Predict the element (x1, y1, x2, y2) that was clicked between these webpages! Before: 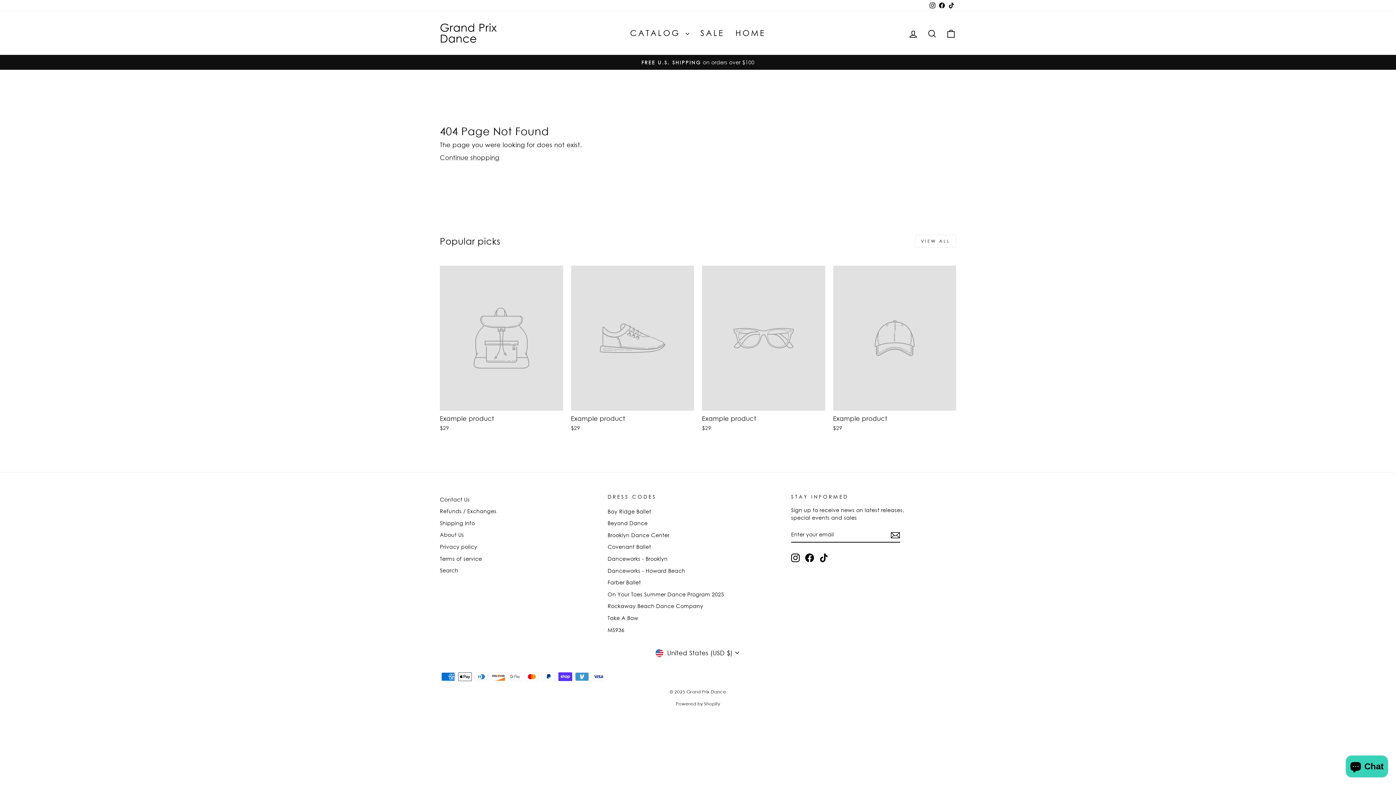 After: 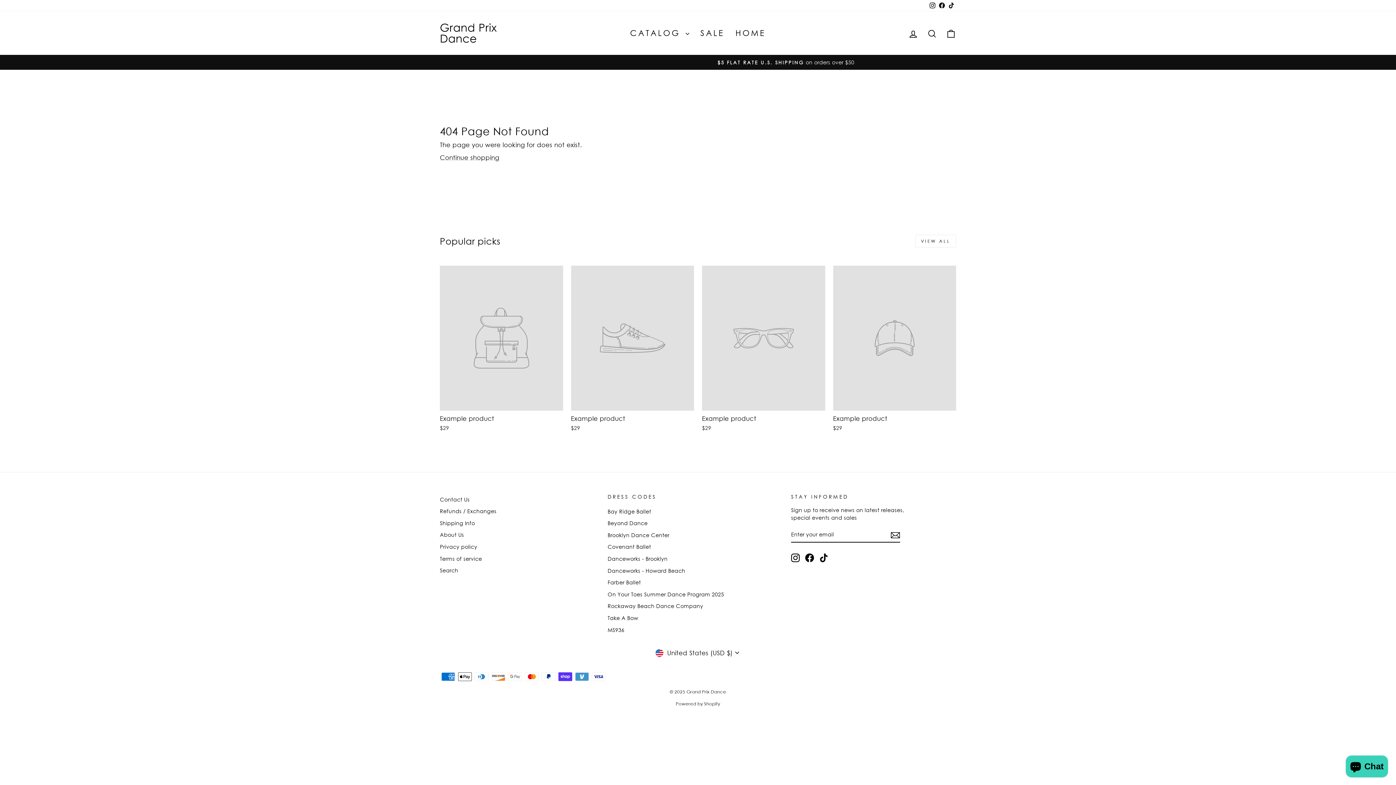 Action: bbox: (440, 265, 563, 434) label: Example product
$29